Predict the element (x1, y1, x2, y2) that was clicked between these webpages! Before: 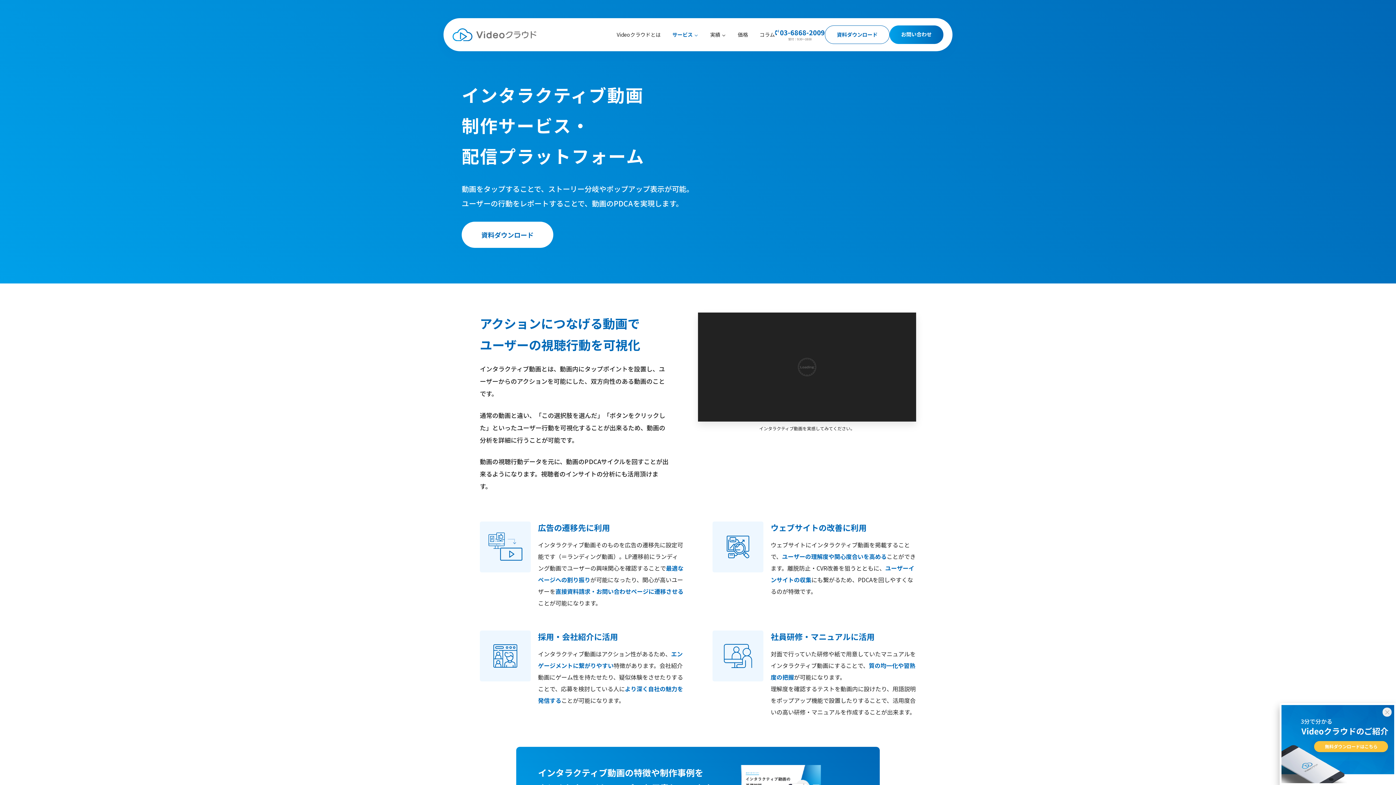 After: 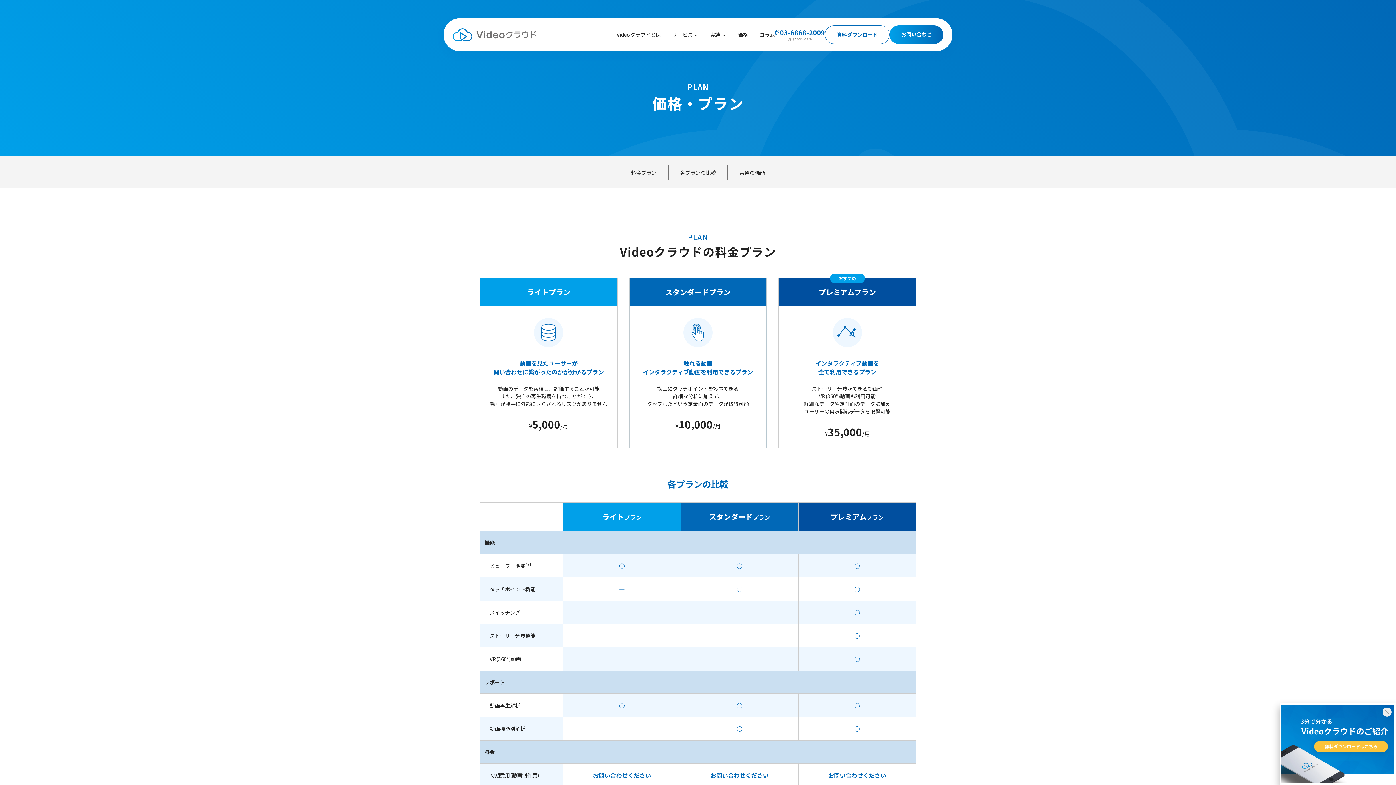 Action: label: 価格 bbox: (738, 30, 748, 38)